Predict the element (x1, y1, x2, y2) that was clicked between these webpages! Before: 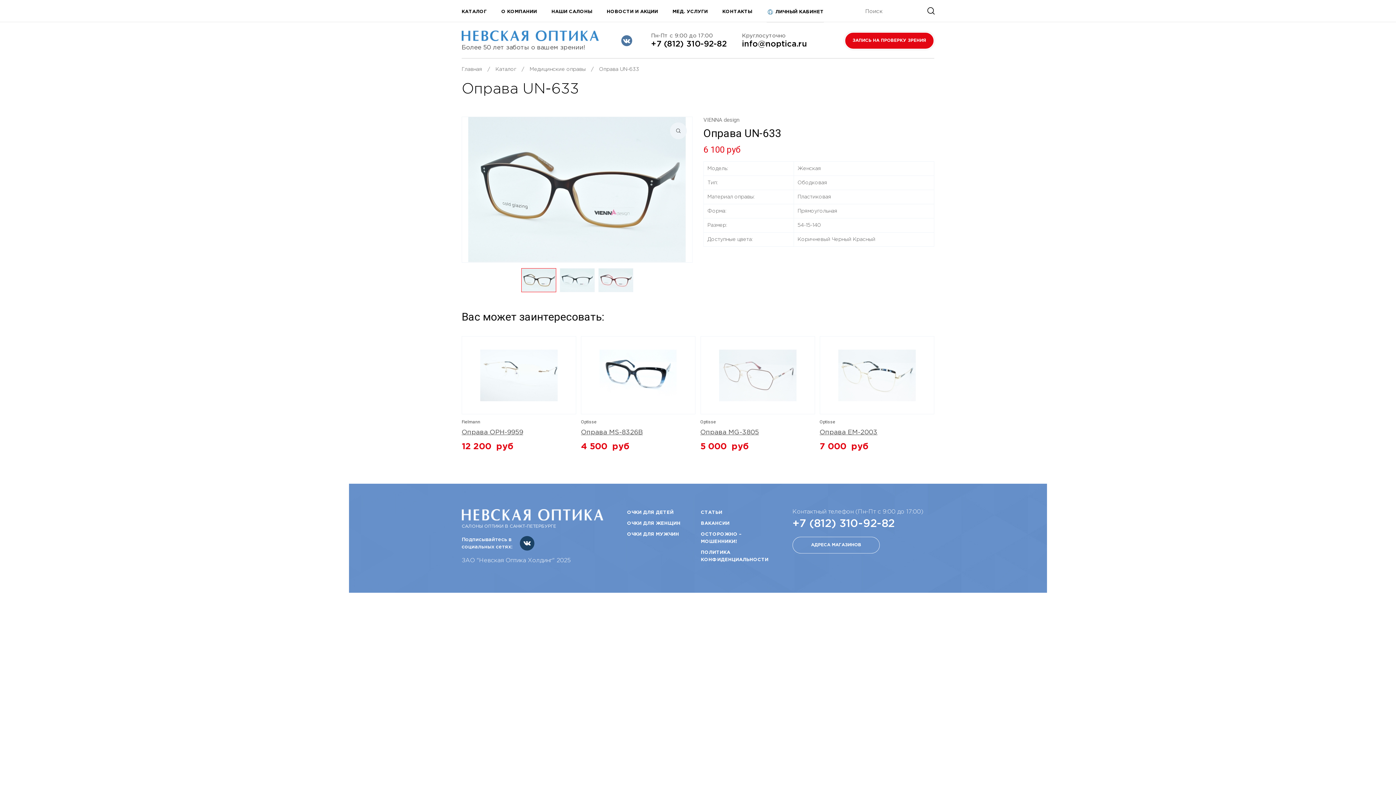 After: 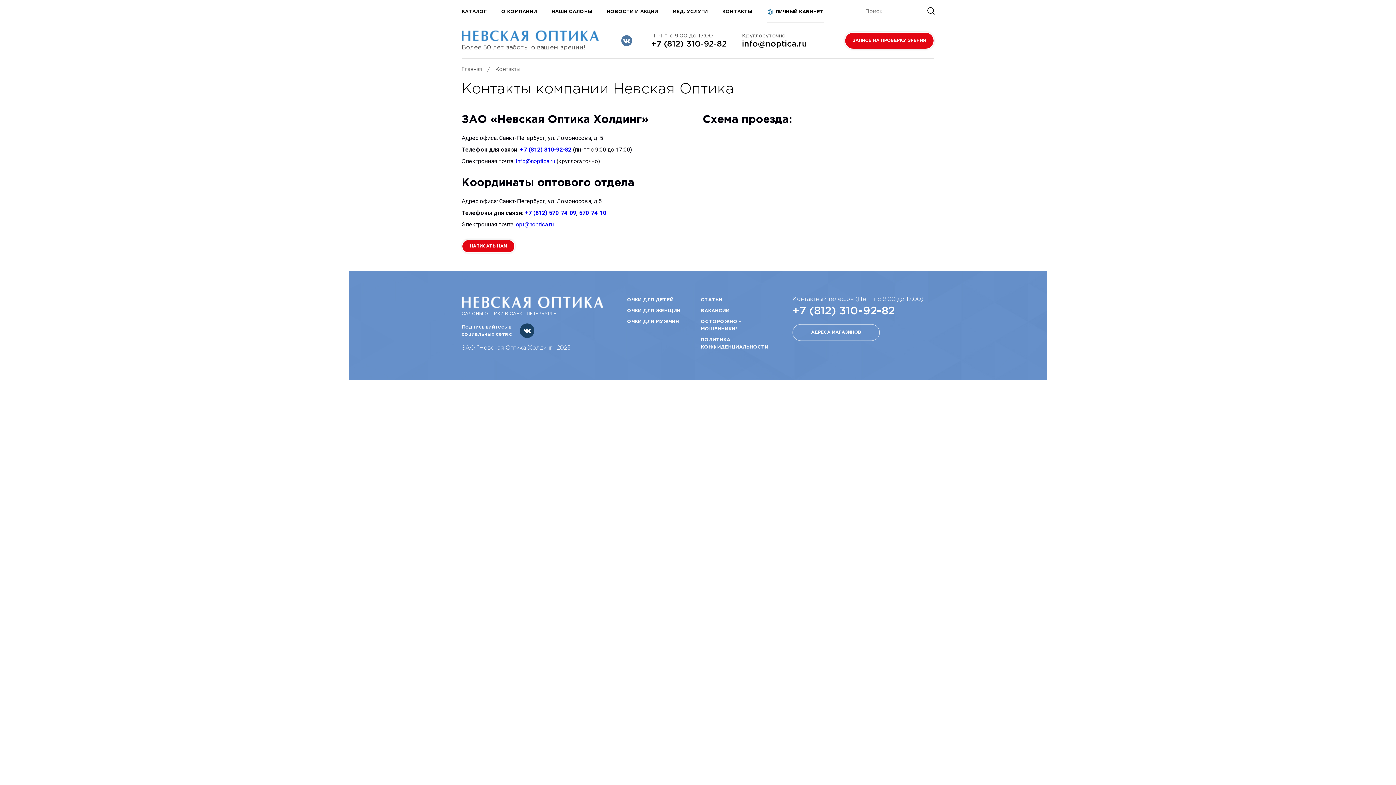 Action: bbox: (722, 8, 752, 22) label: КОНТАКТЫ